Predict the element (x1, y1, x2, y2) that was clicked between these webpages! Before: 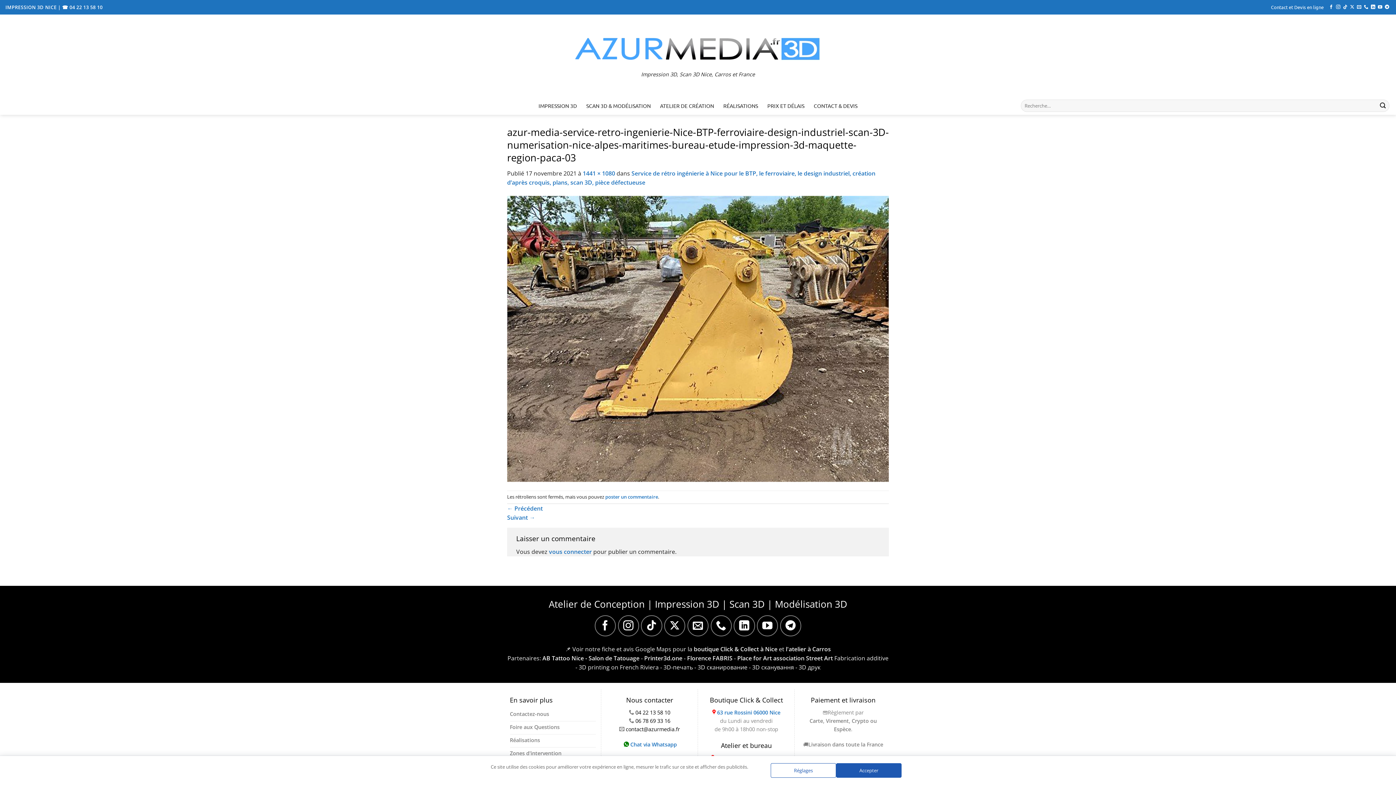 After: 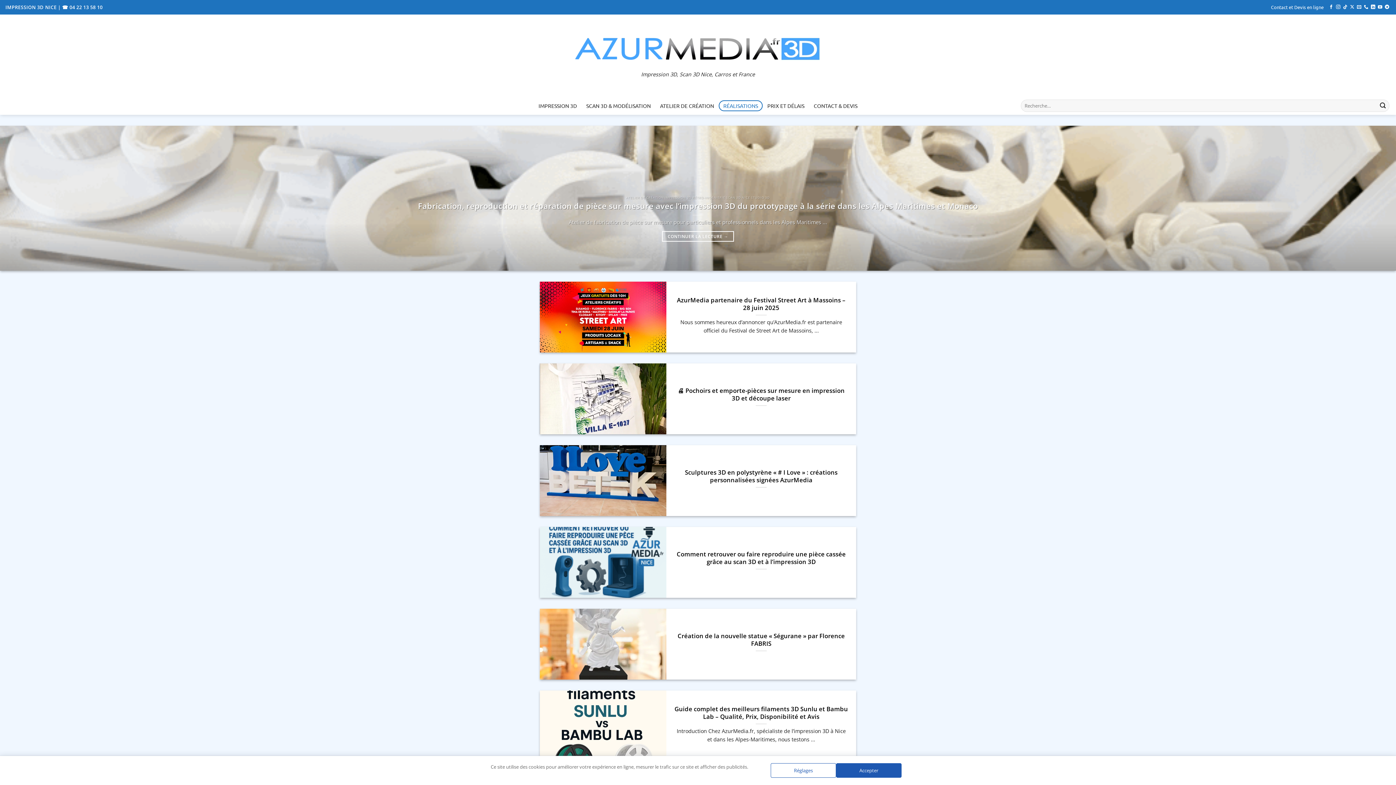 Action: label: RÉALISATIONS bbox: (718, 100, 762, 111)